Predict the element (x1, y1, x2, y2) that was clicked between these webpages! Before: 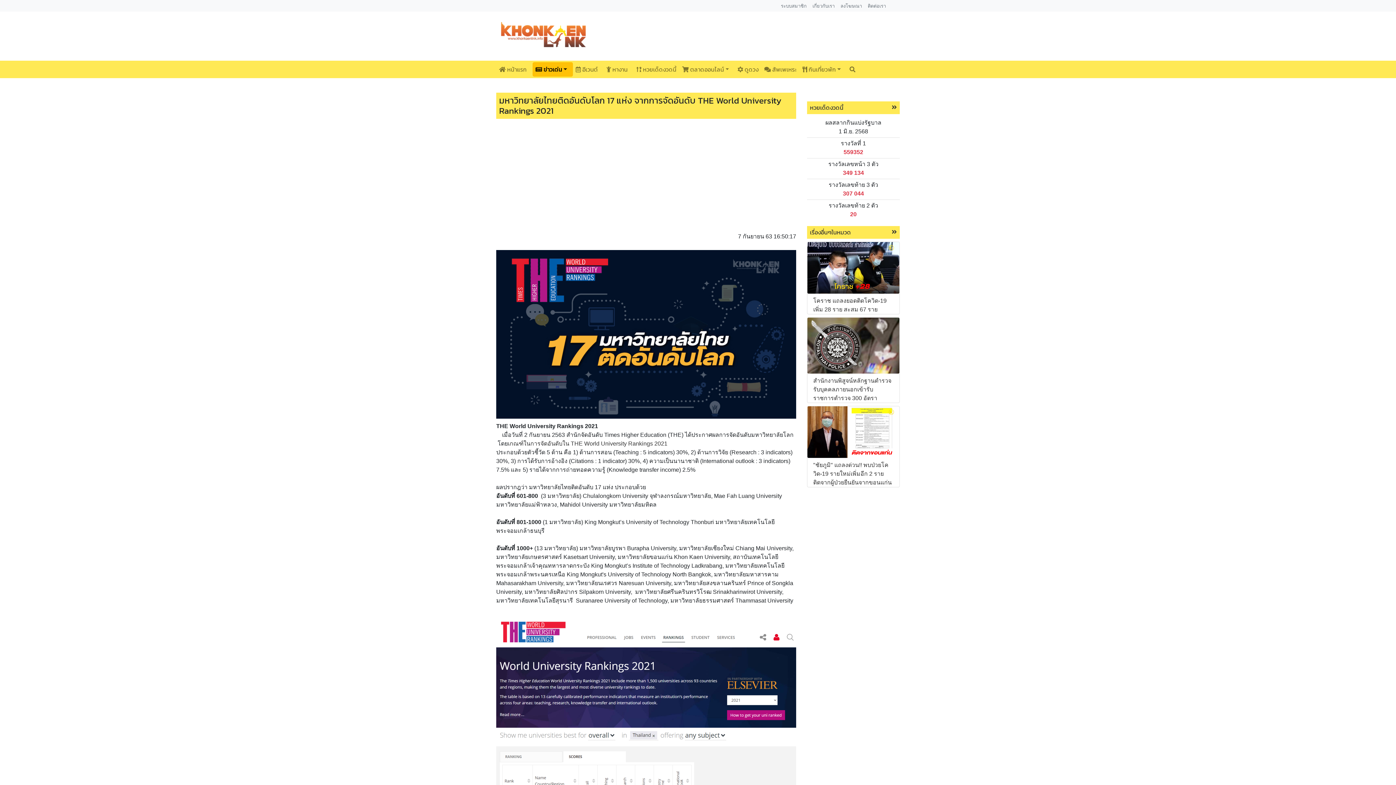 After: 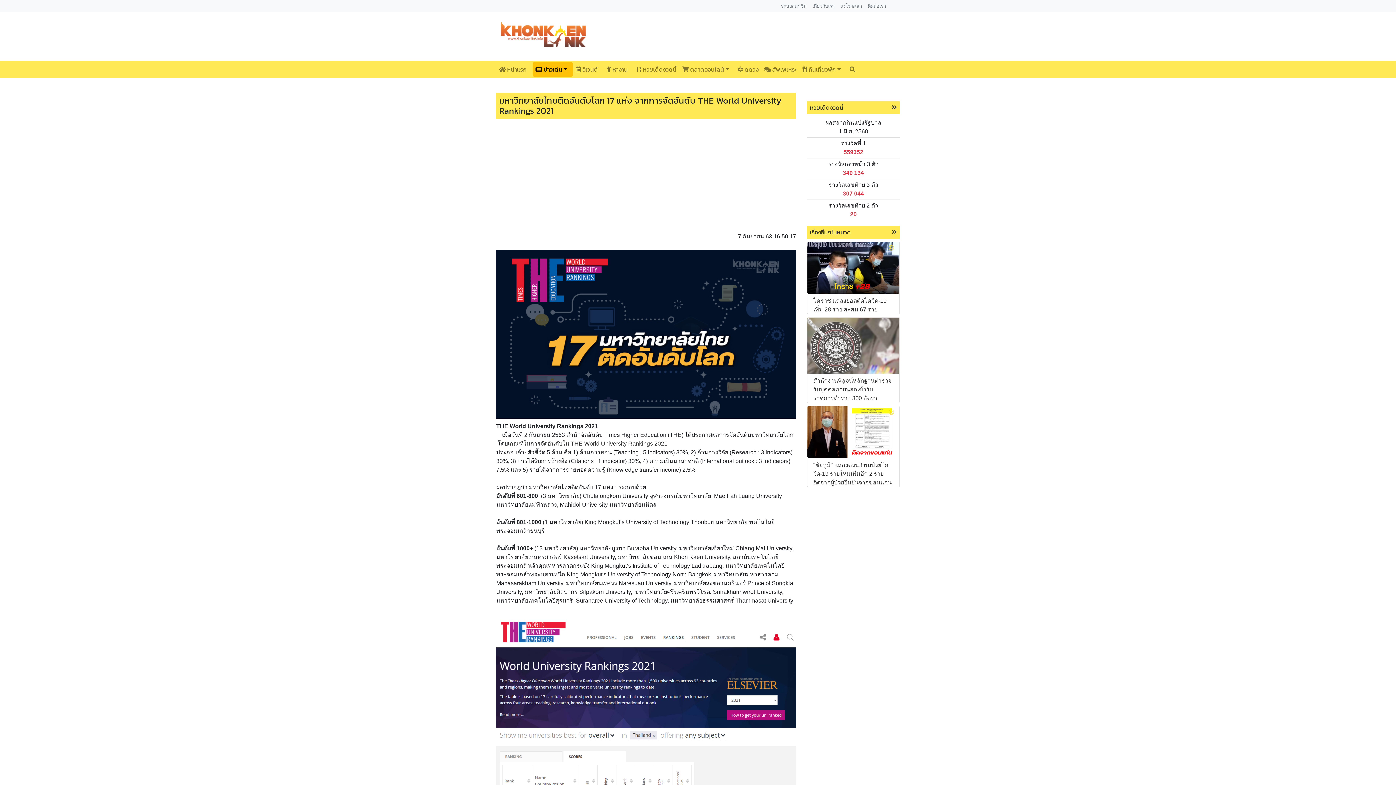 Action: bbox: (807, 317, 899, 373)